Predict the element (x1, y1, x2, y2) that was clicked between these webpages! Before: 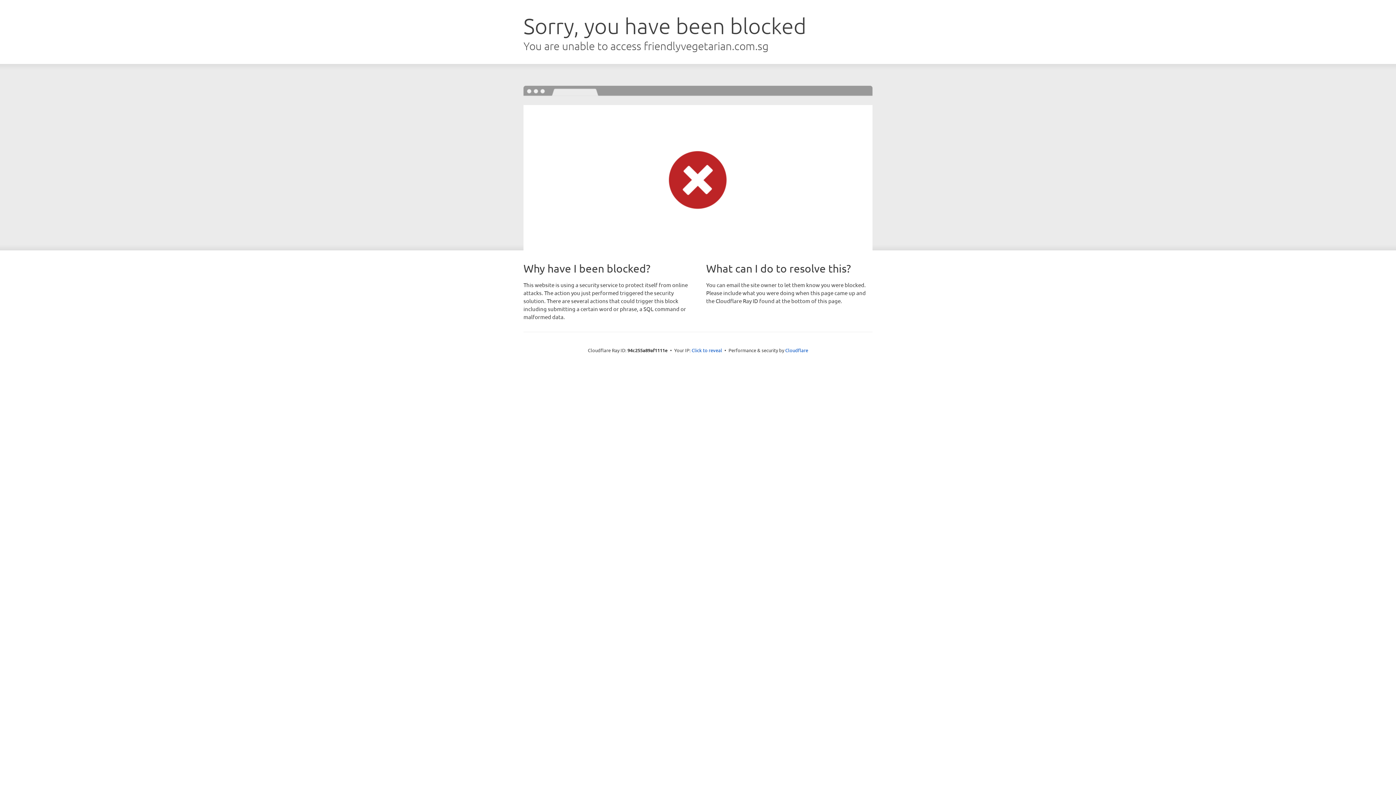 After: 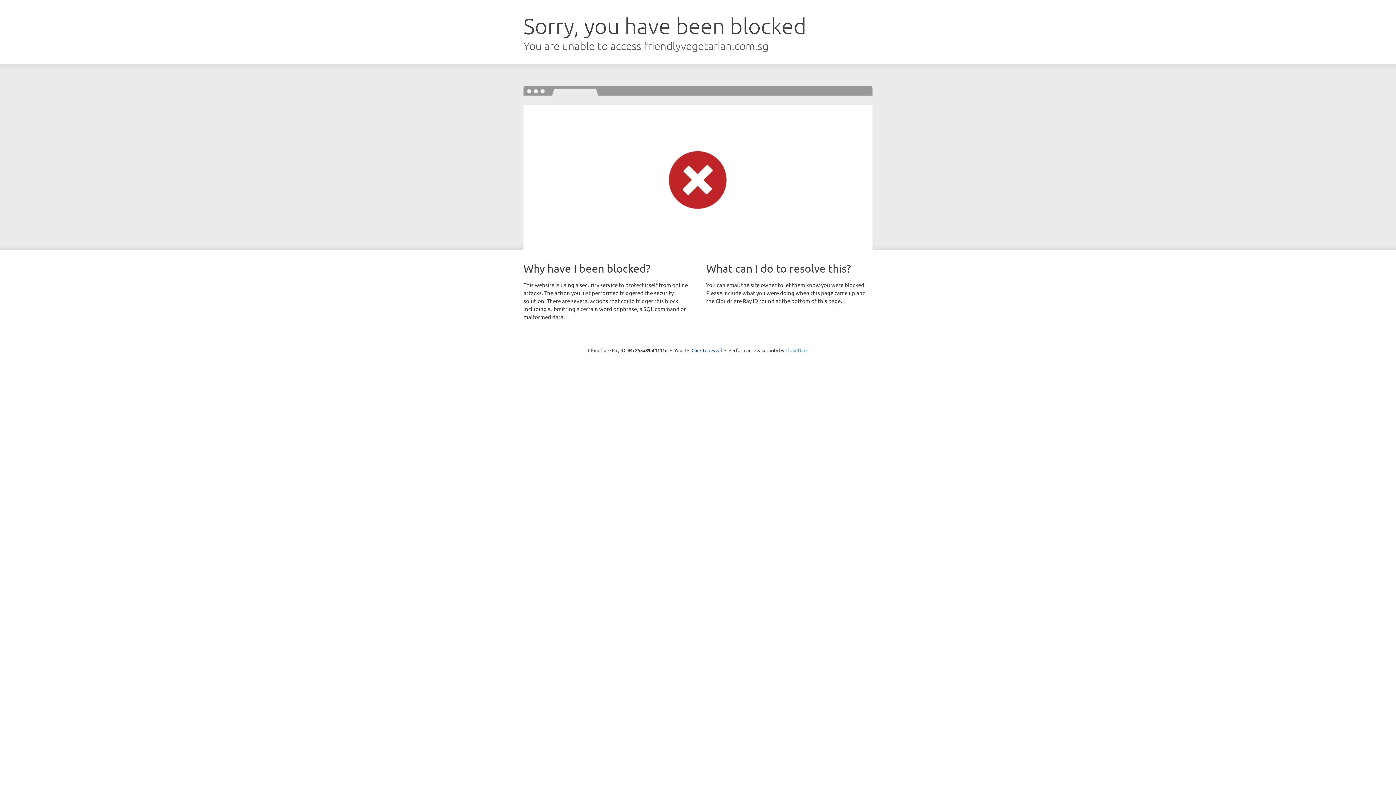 Action: label: Cloudflare bbox: (785, 347, 808, 353)